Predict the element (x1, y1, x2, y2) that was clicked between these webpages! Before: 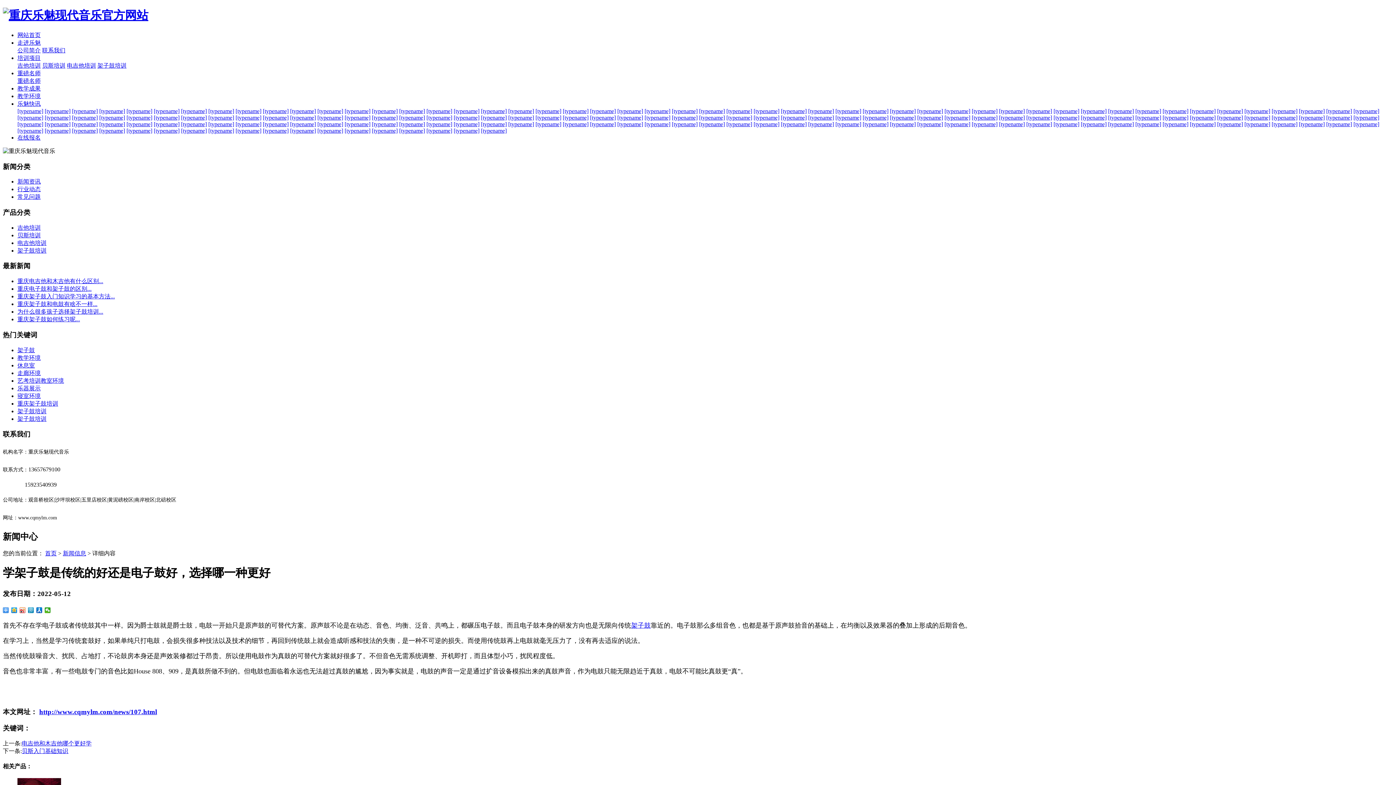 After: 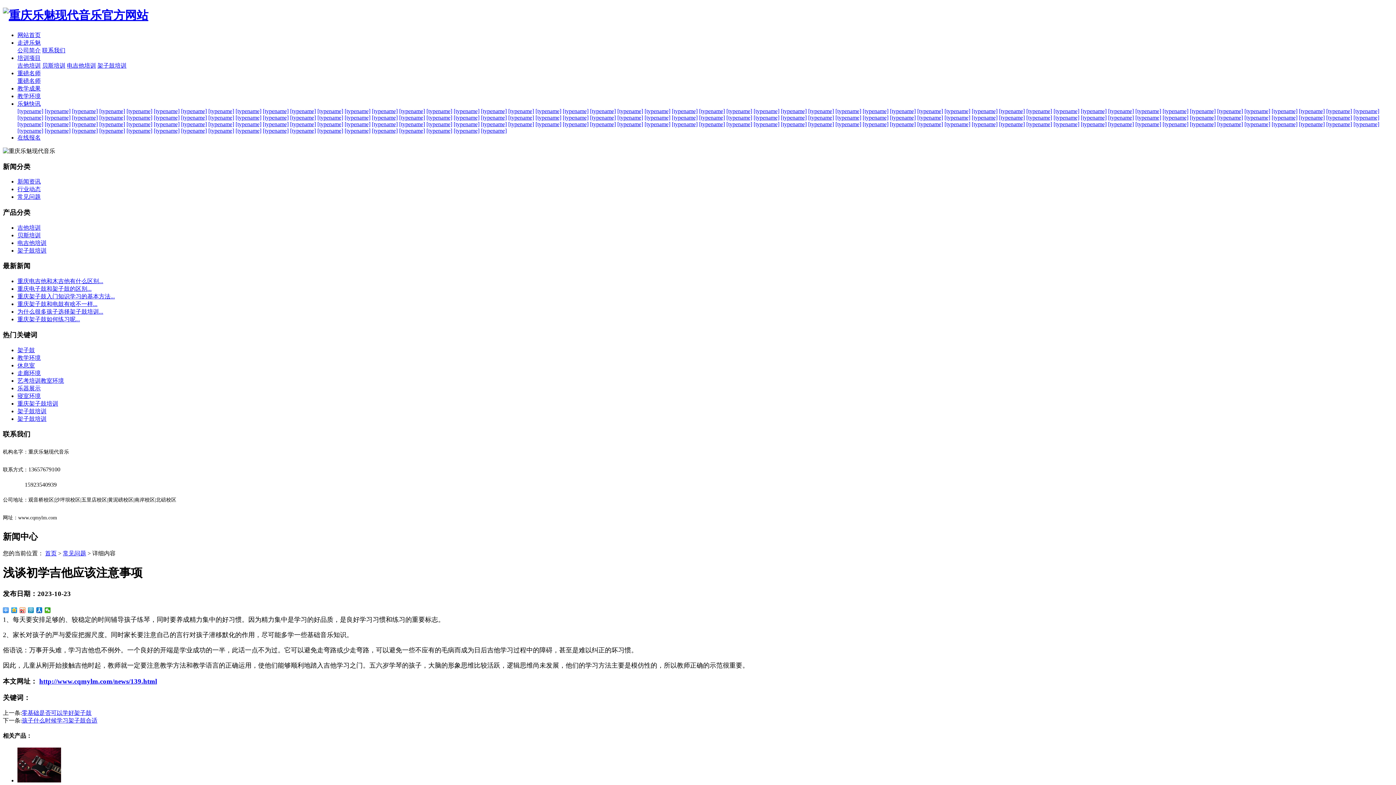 Action: bbox: (808, 107, 834, 114) label: [typename]